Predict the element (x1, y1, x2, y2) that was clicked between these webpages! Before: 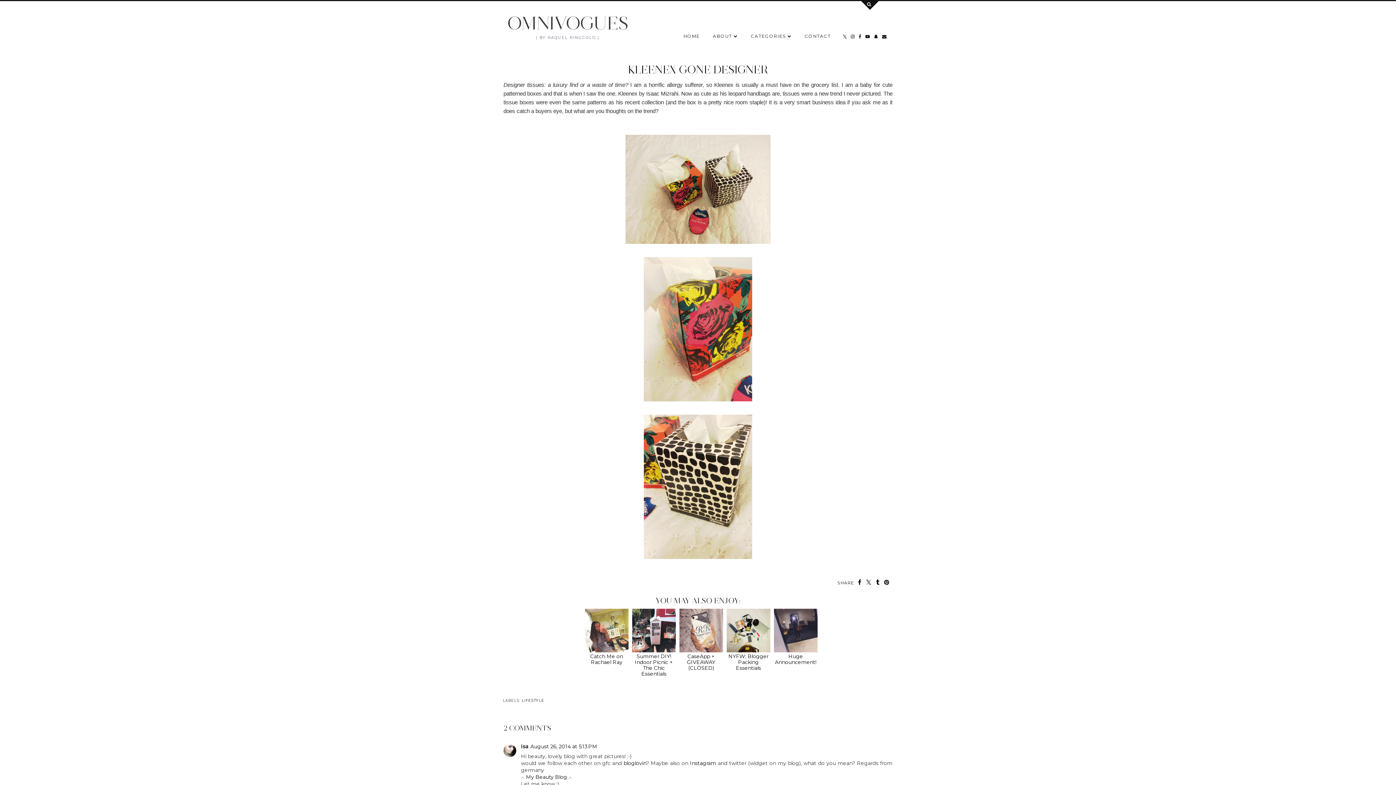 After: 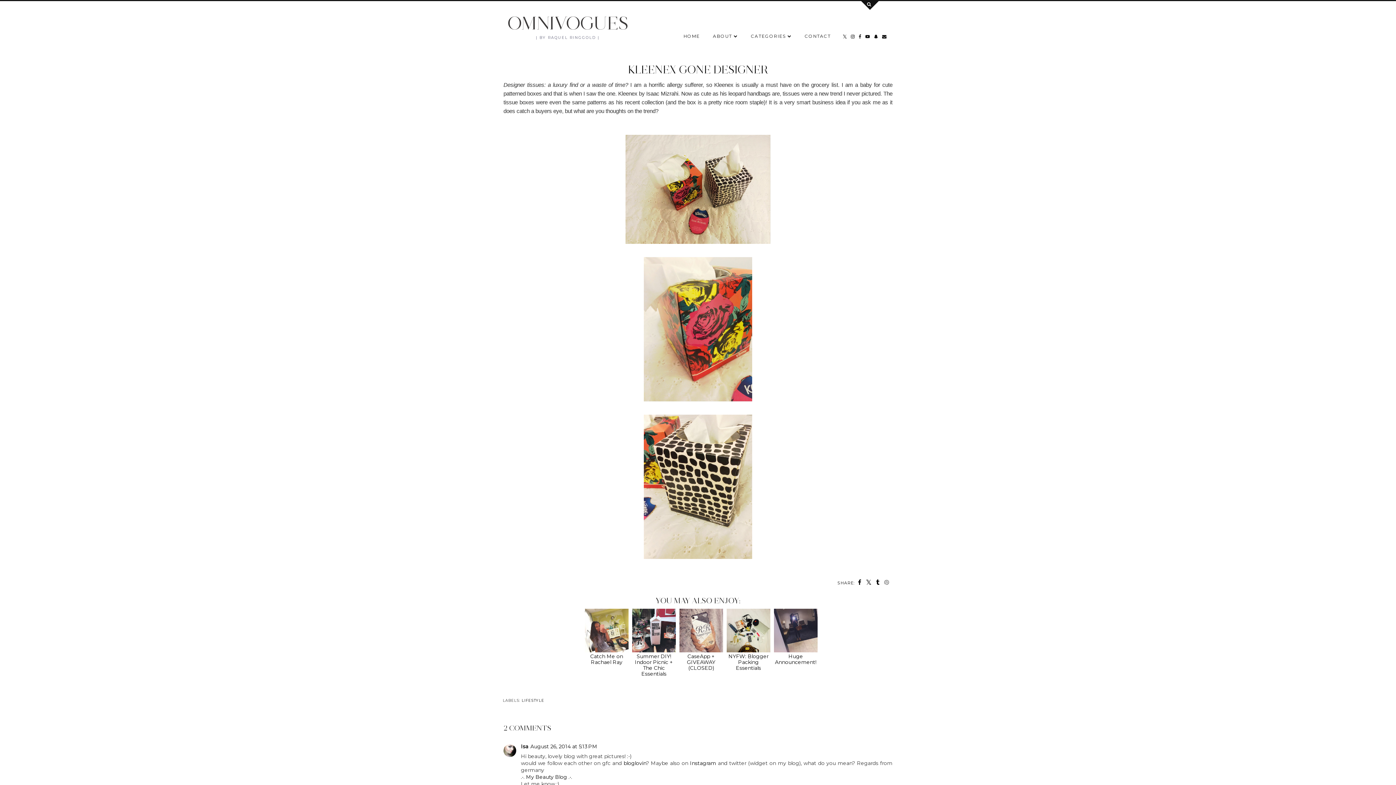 Action: bbox: (884, 579, 889, 586)